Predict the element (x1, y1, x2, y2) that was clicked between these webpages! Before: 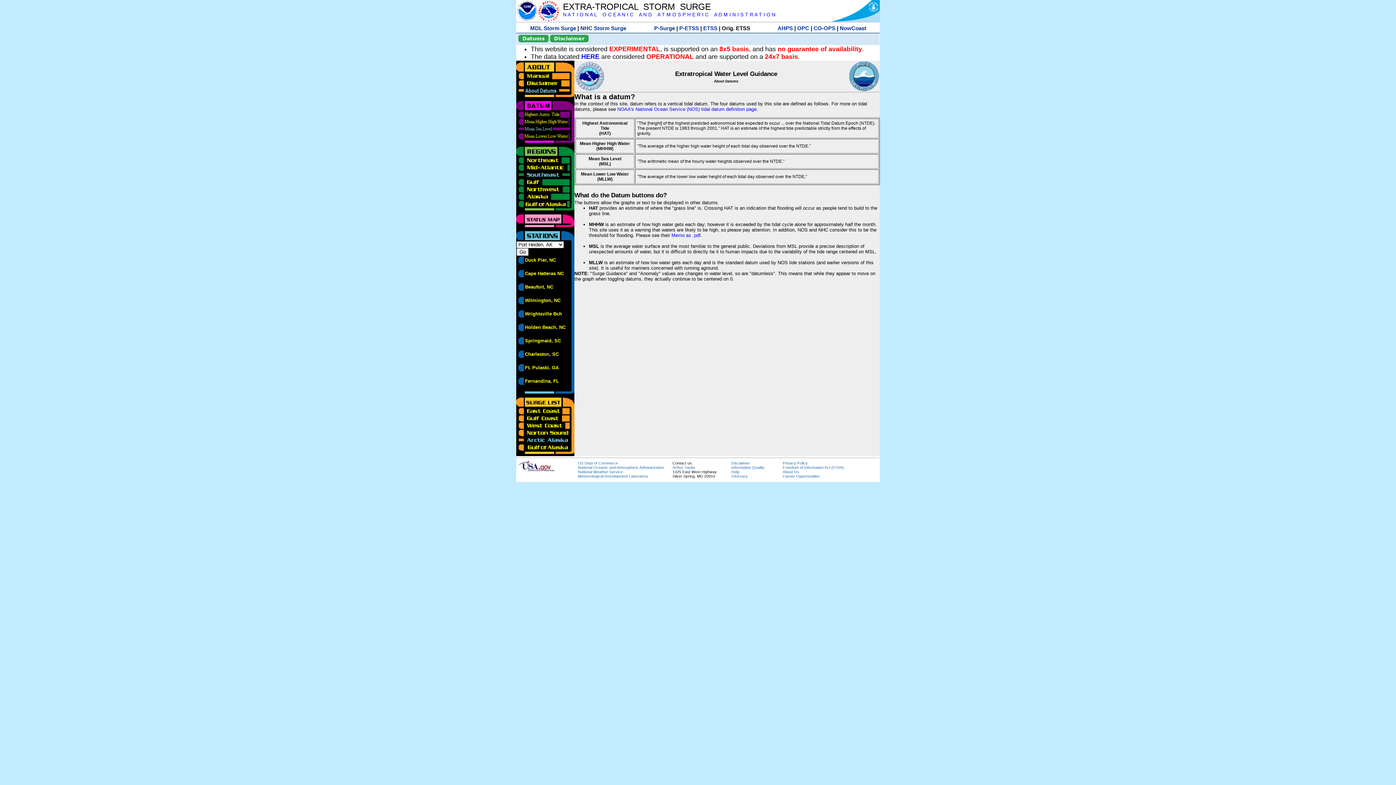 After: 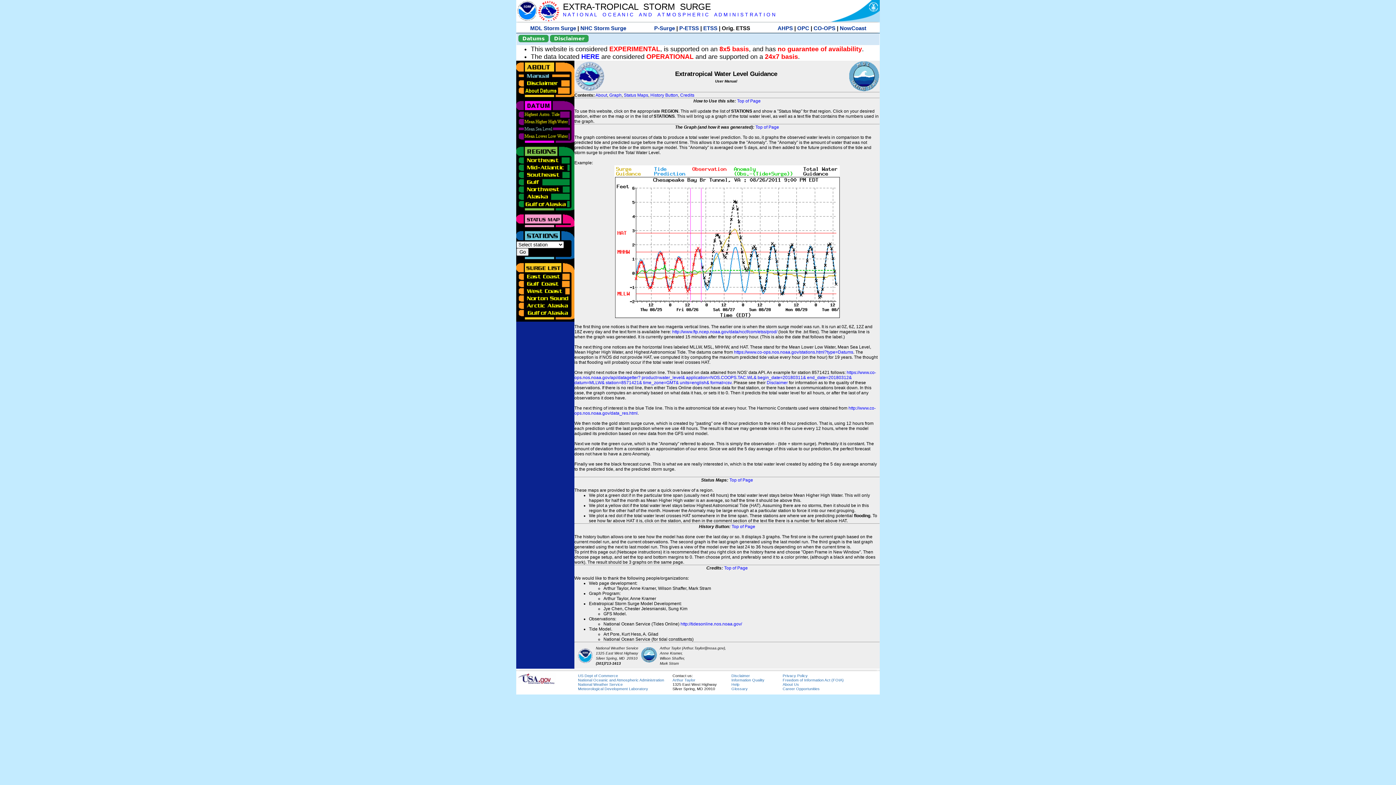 Action: bbox: (563, 1, 711, 11) label: EXTRA-TROPICAL  STORM  SURGE